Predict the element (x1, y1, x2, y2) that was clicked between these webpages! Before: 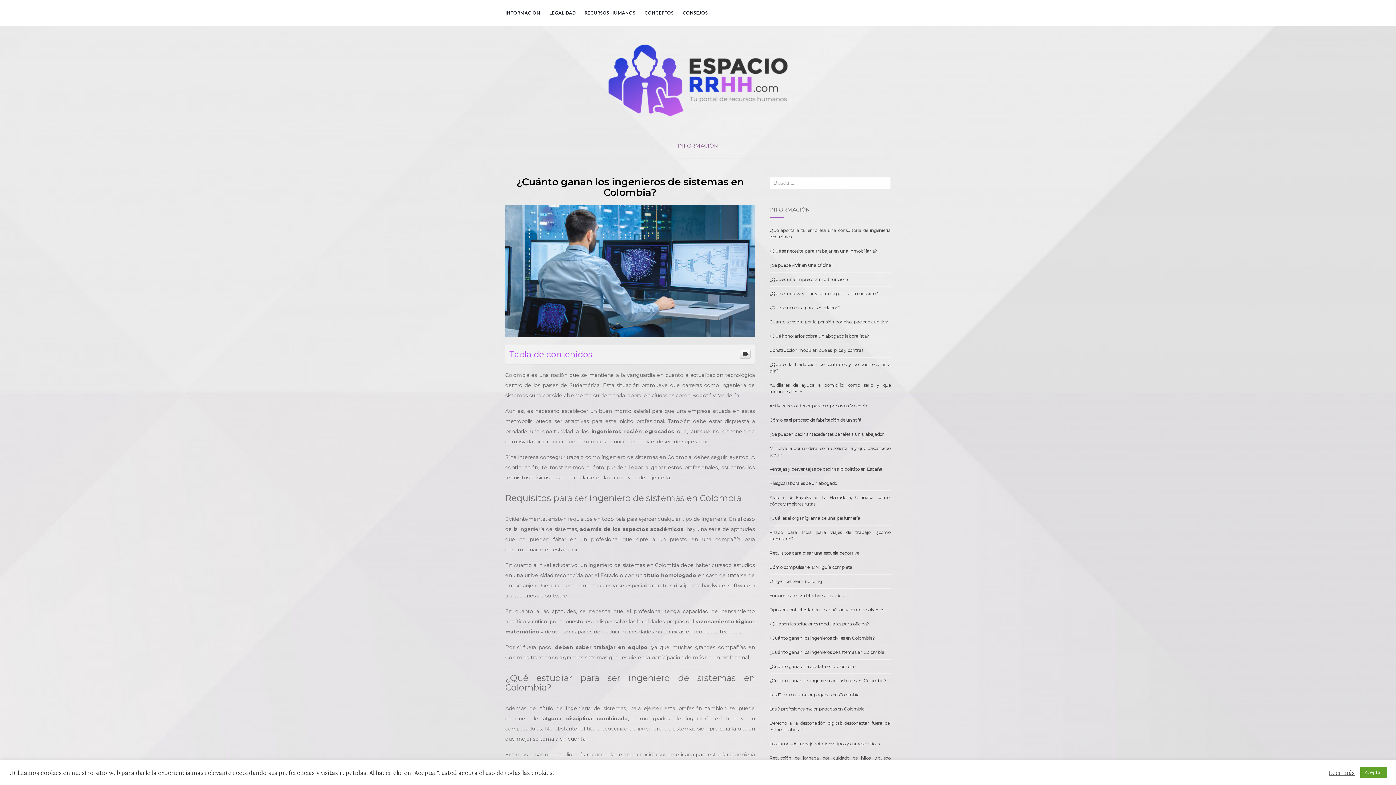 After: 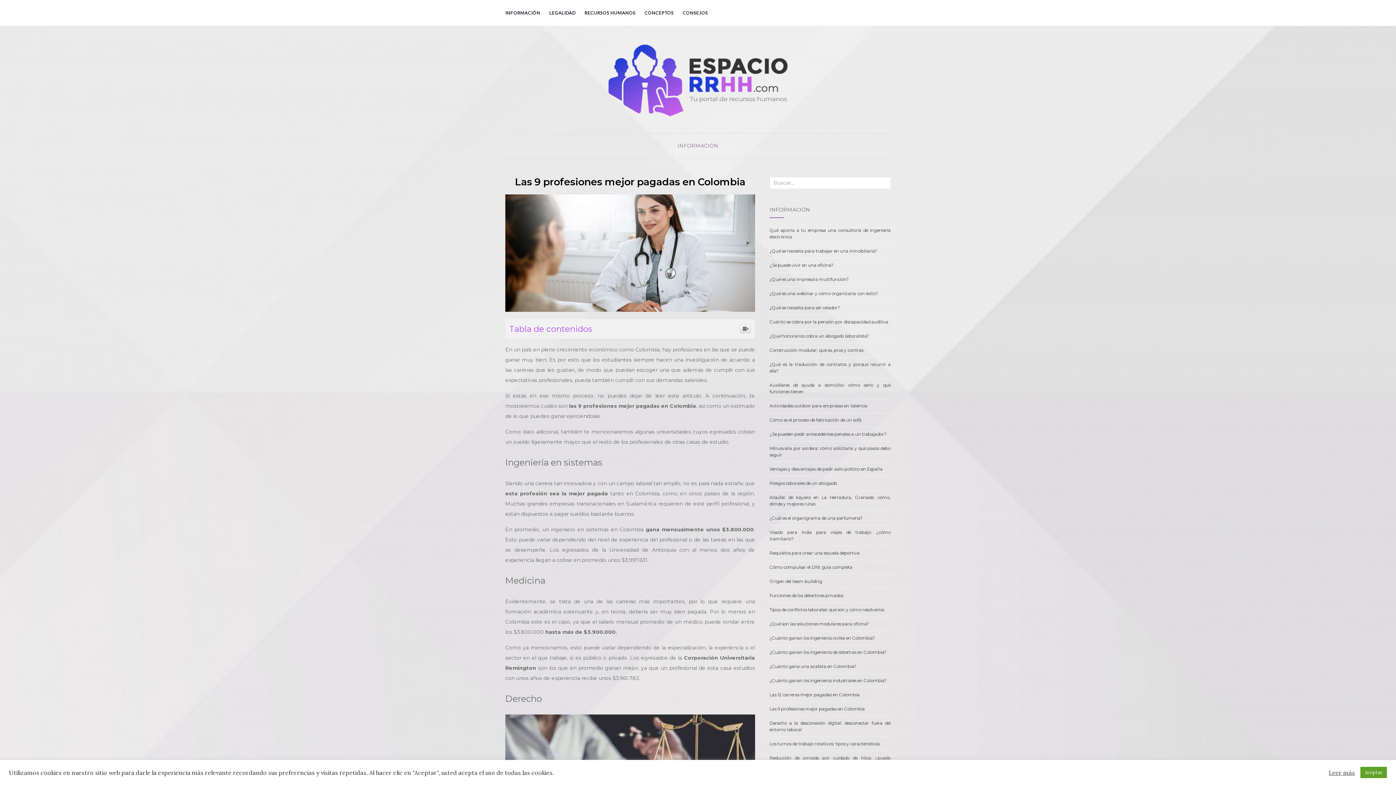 Action: label: Las 9 profesiones mejor pagadas en Colombia bbox: (769, 706, 864, 712)